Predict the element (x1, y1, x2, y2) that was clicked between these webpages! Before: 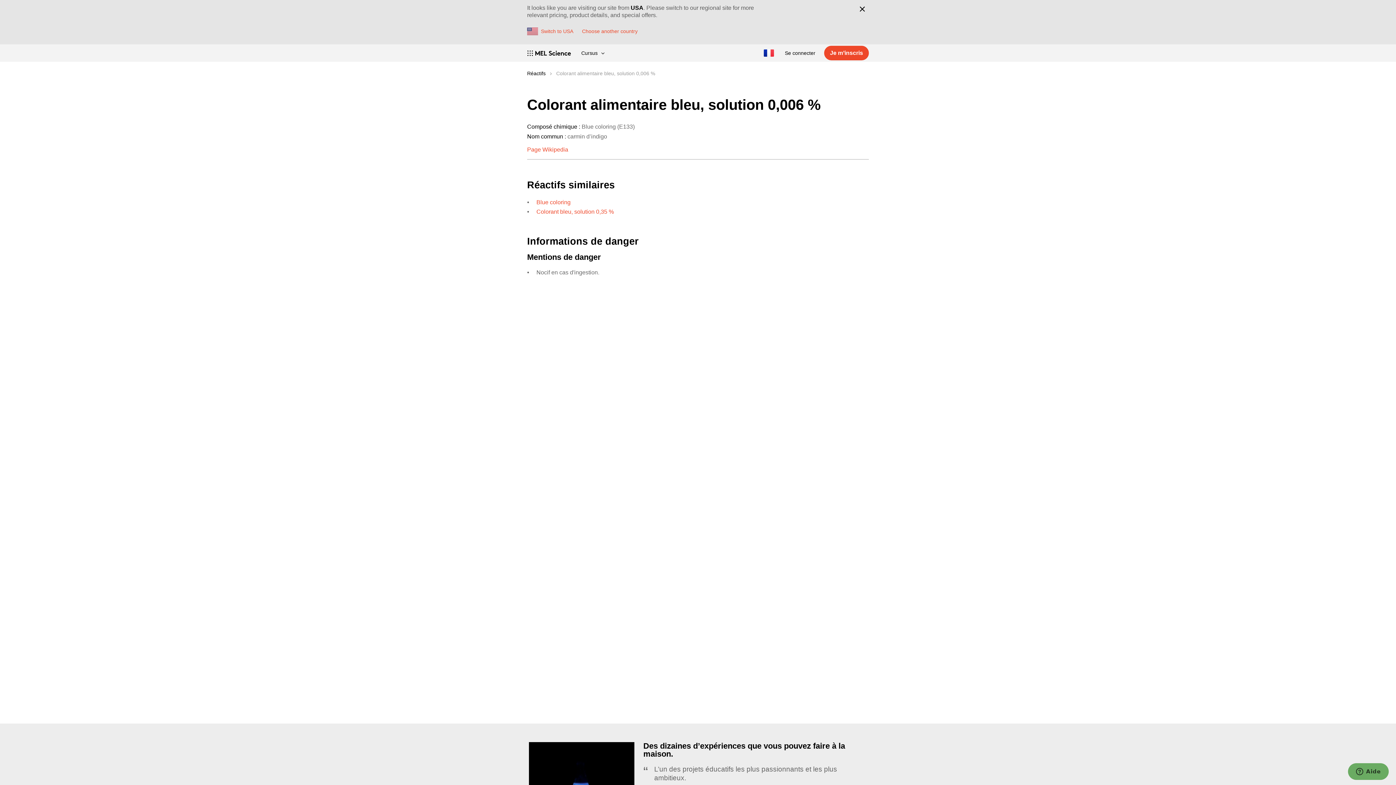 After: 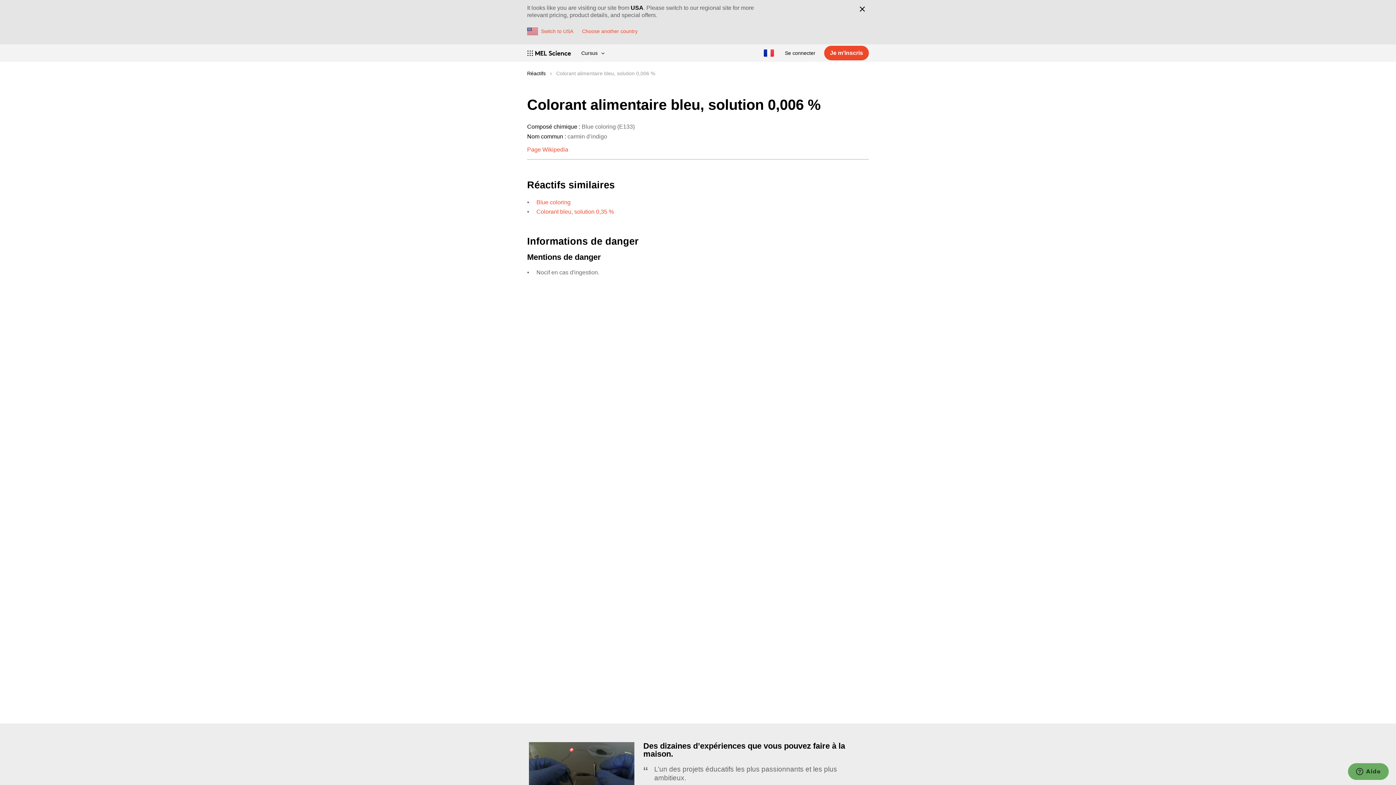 Action: label: Colorant alimentaire bleu, solution 0,006 % bbox: (556, 70, 655, 76)